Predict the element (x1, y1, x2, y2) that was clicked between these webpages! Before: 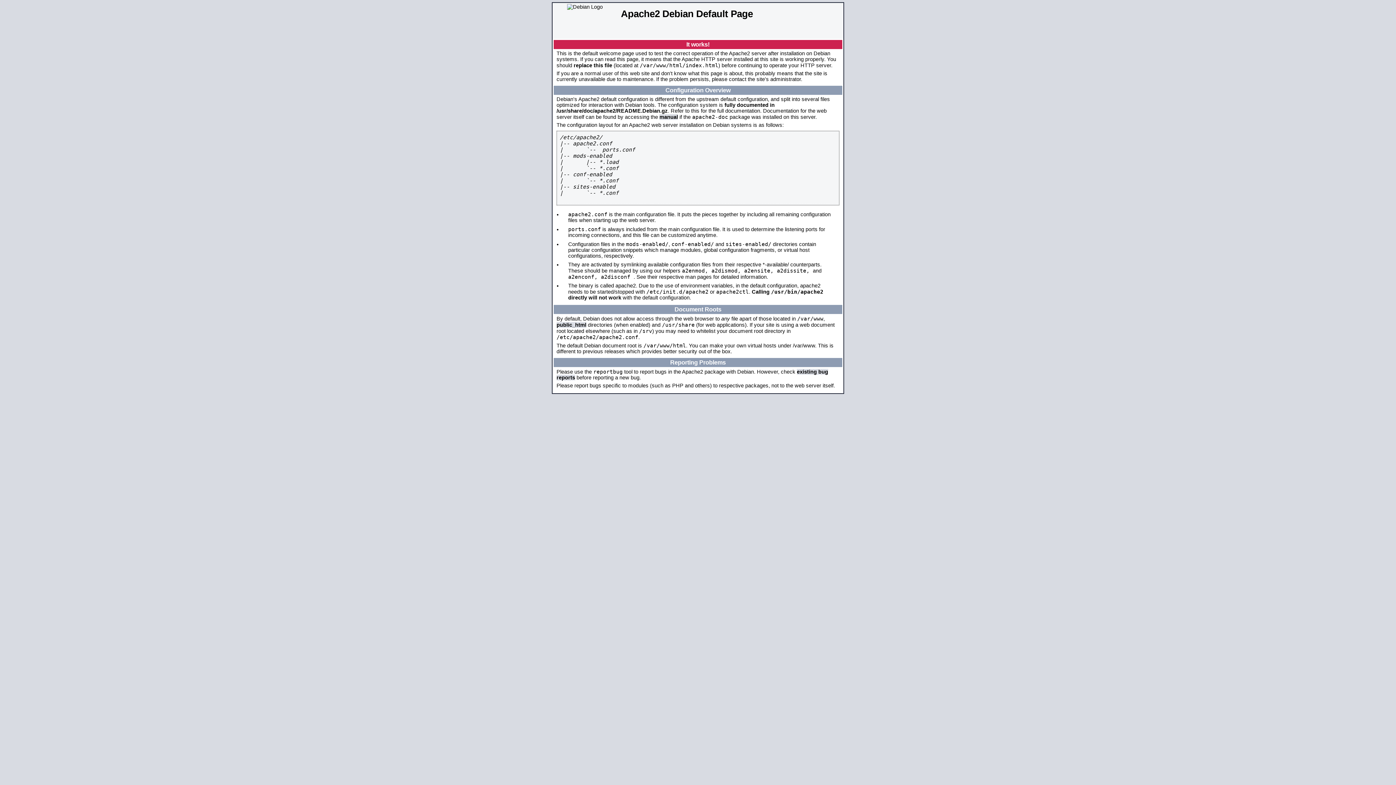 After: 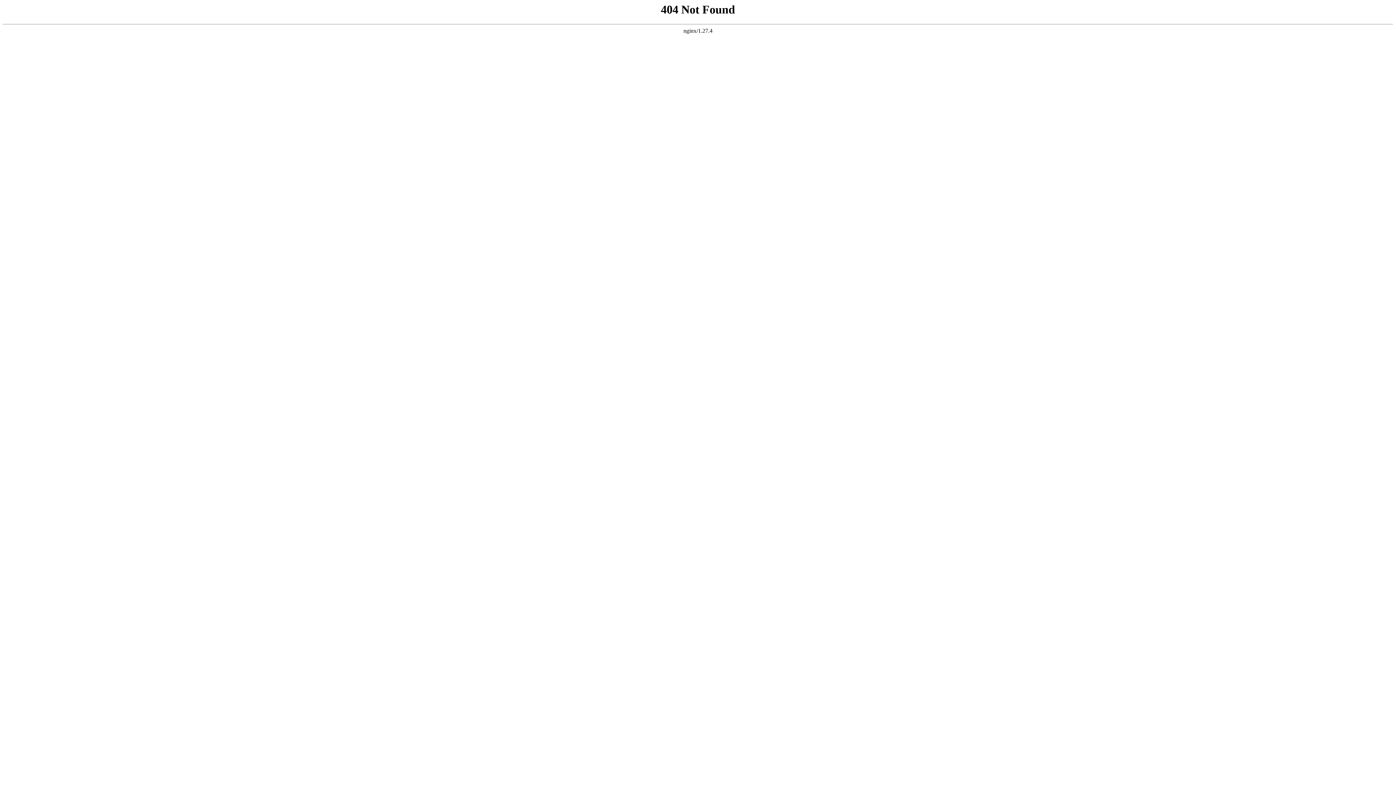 Action: bbox: (659, 114, 678, 120) label: manual